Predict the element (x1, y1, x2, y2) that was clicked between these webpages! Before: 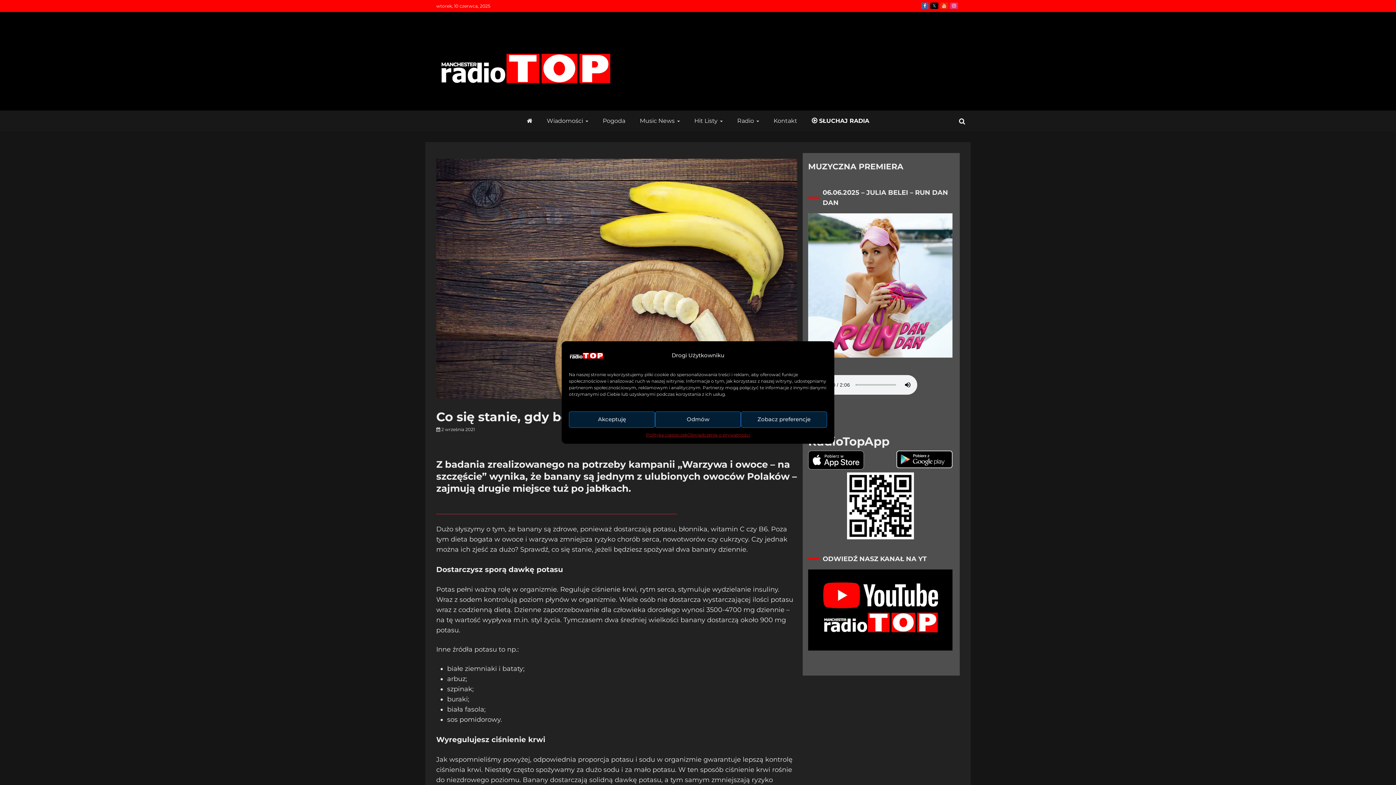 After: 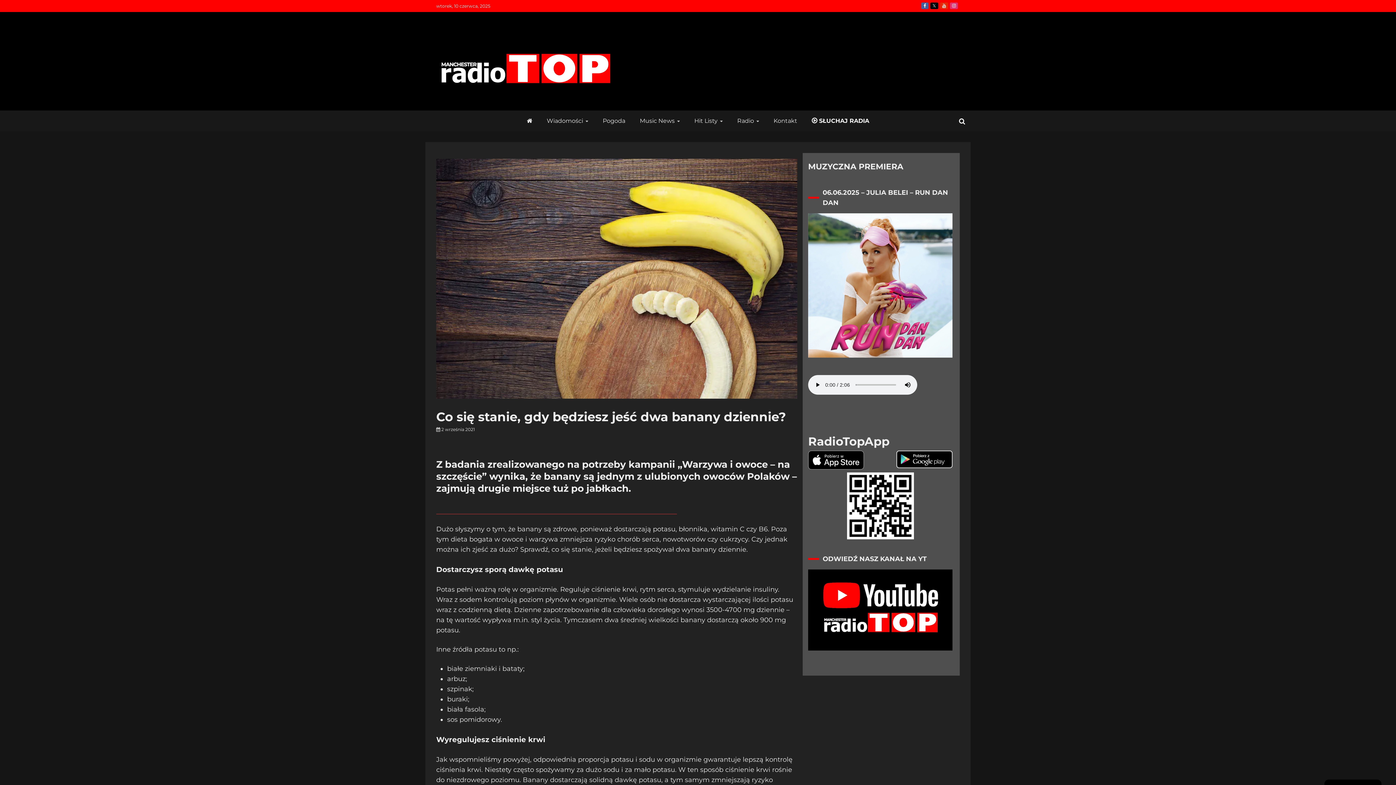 Action: bbox: (569, 411, 655, 427) label: Akceptuję